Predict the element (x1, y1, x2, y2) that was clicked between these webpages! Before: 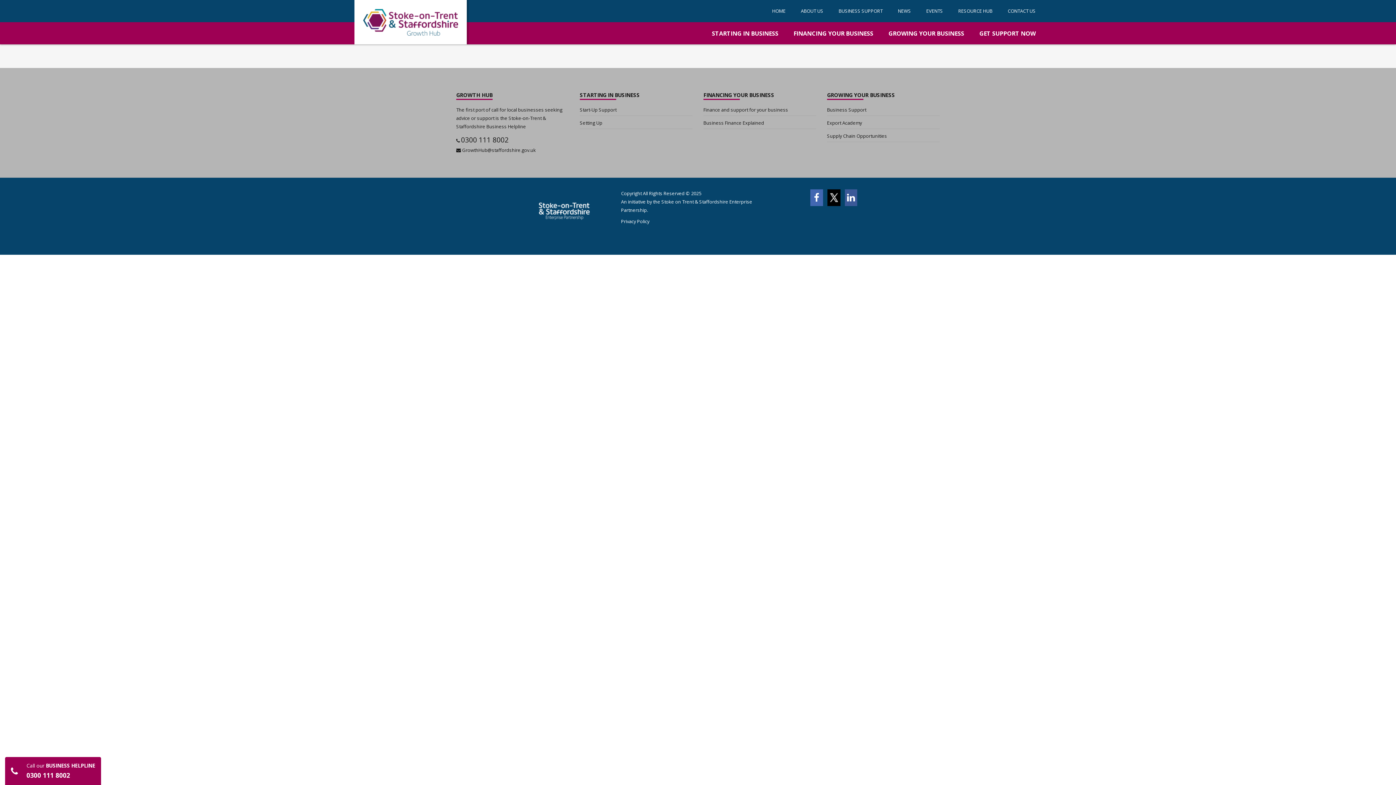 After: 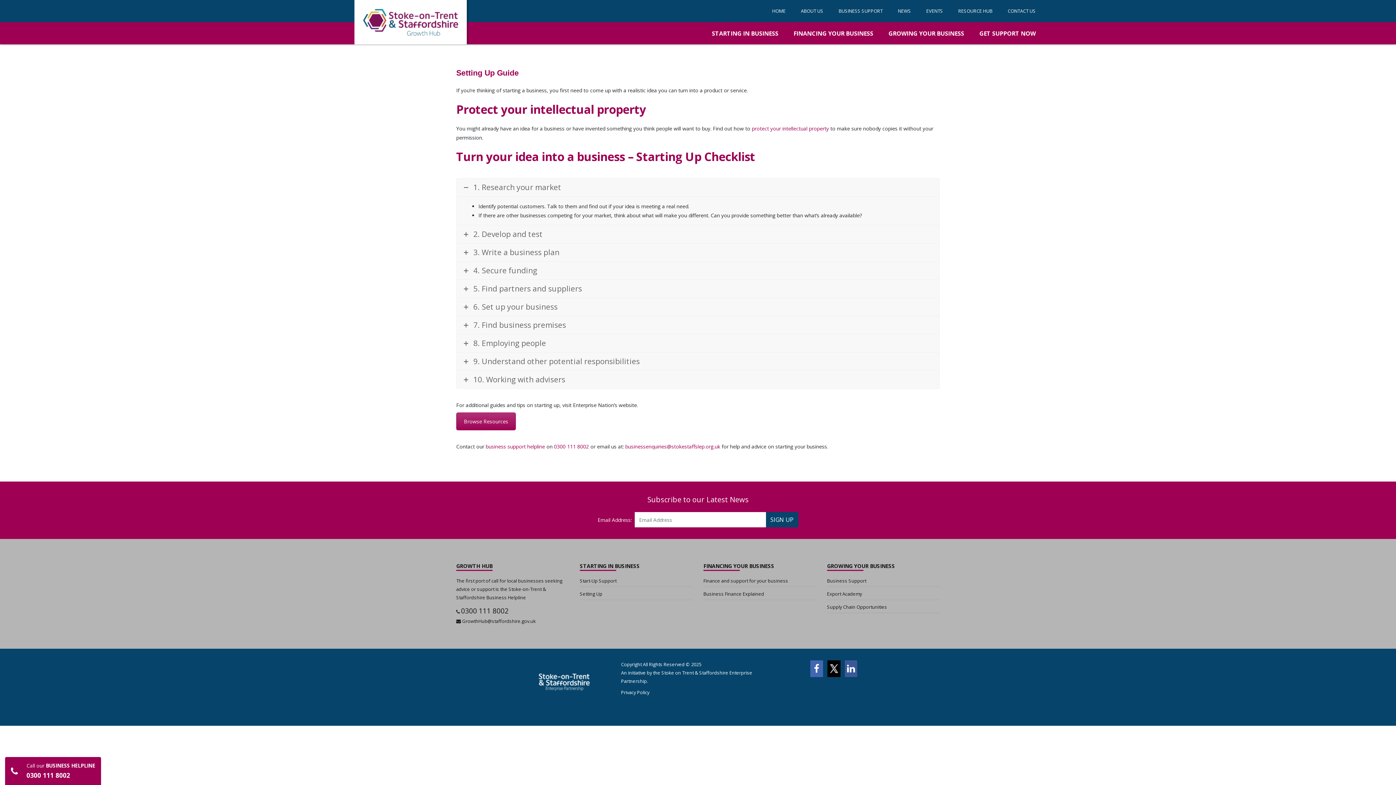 Action: bbox: (580, 118, 692, 129) label: Setting Up